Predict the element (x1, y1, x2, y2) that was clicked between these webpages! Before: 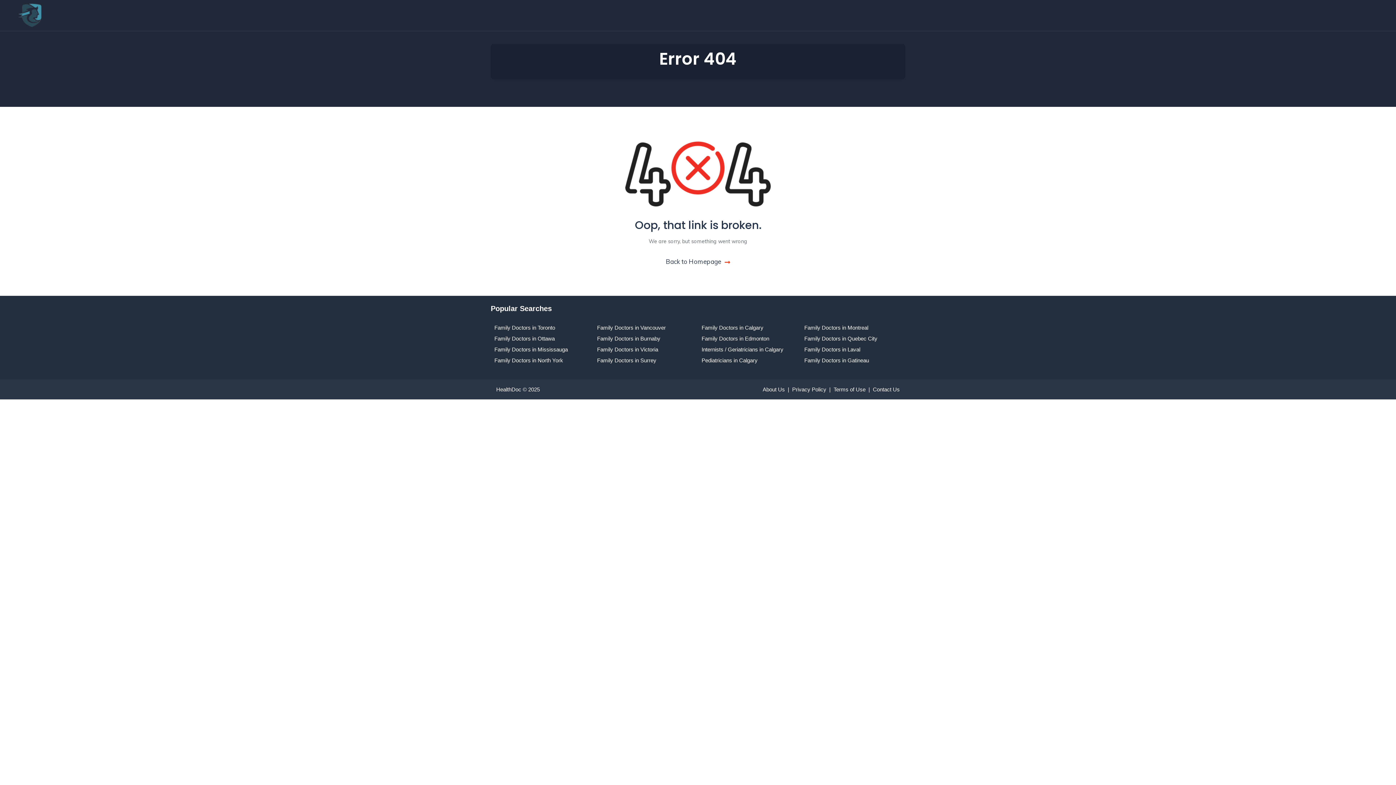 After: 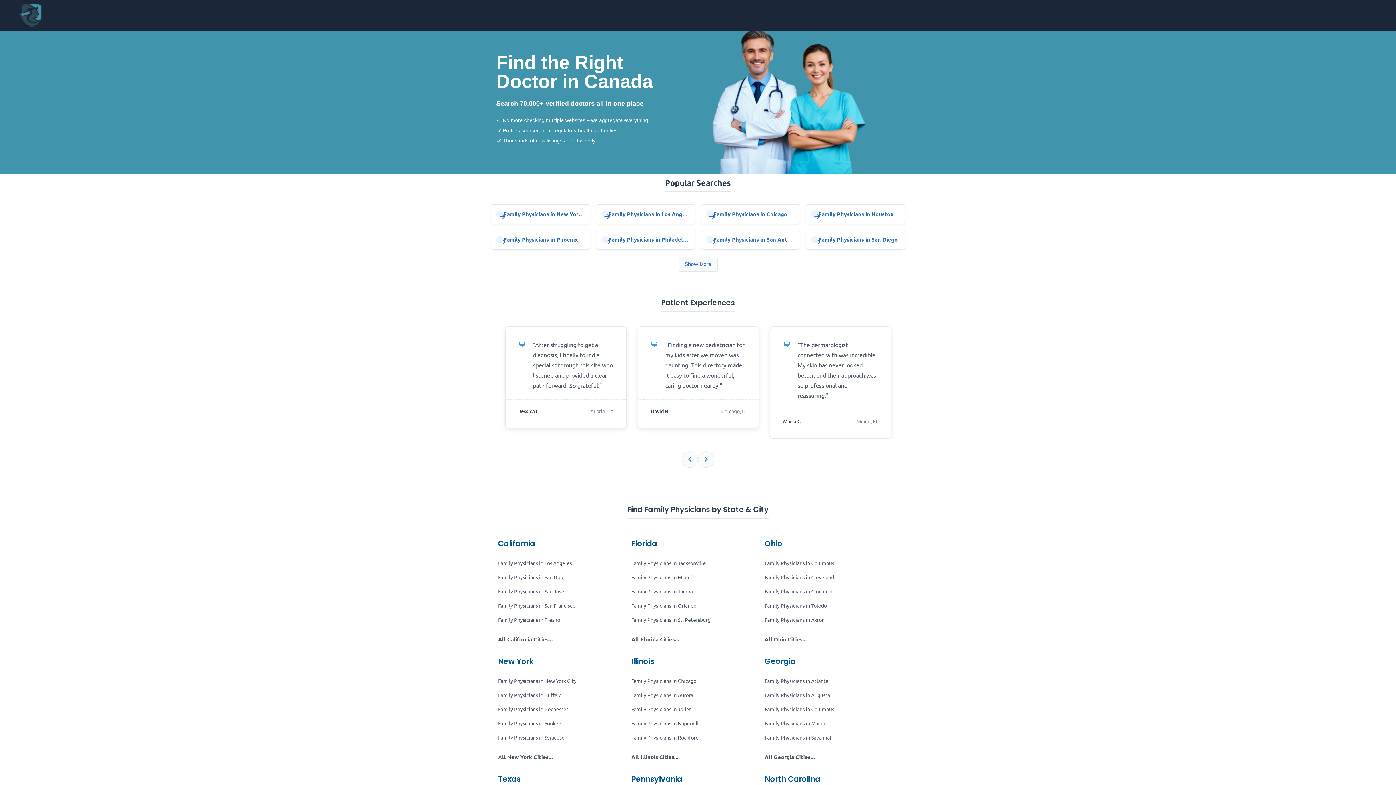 Action: bbox: (18, 3, 41, 27)